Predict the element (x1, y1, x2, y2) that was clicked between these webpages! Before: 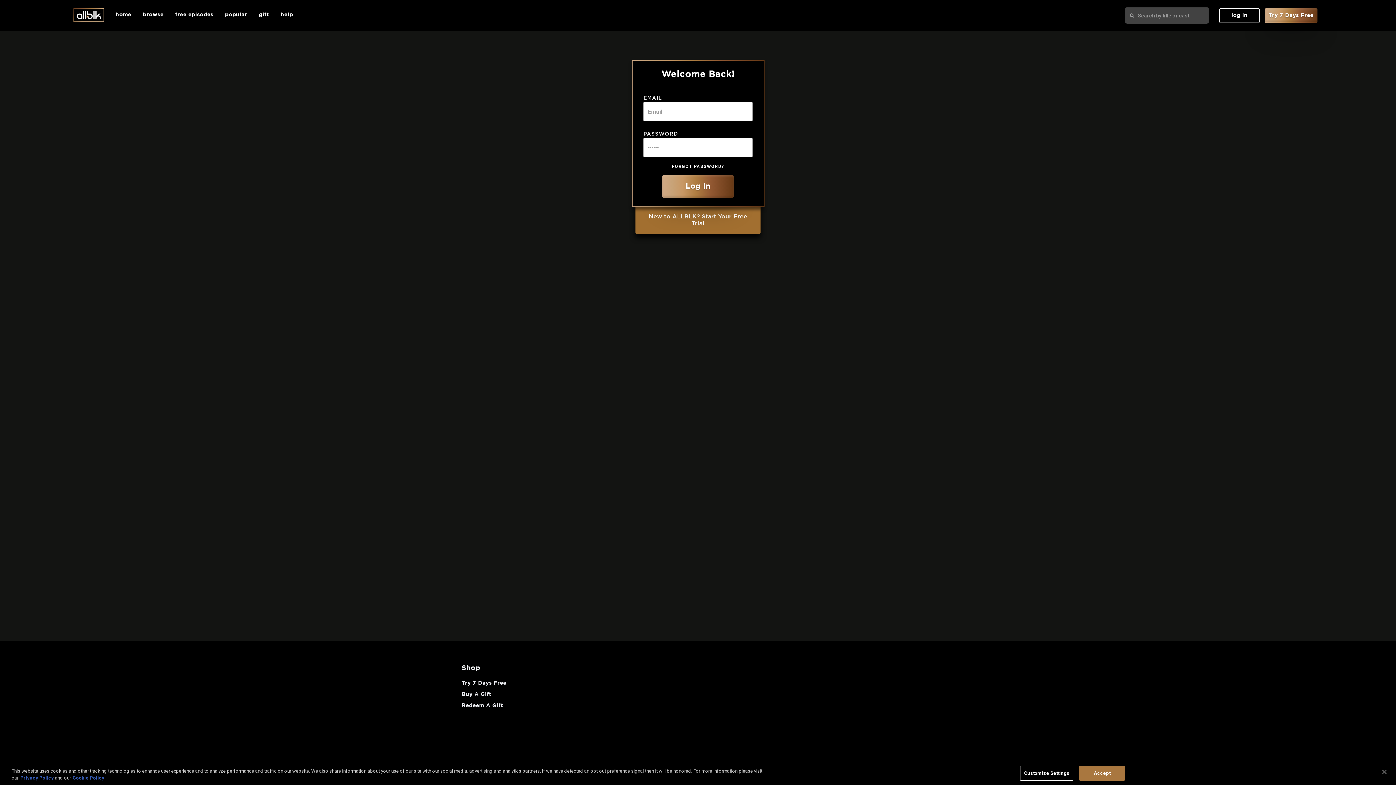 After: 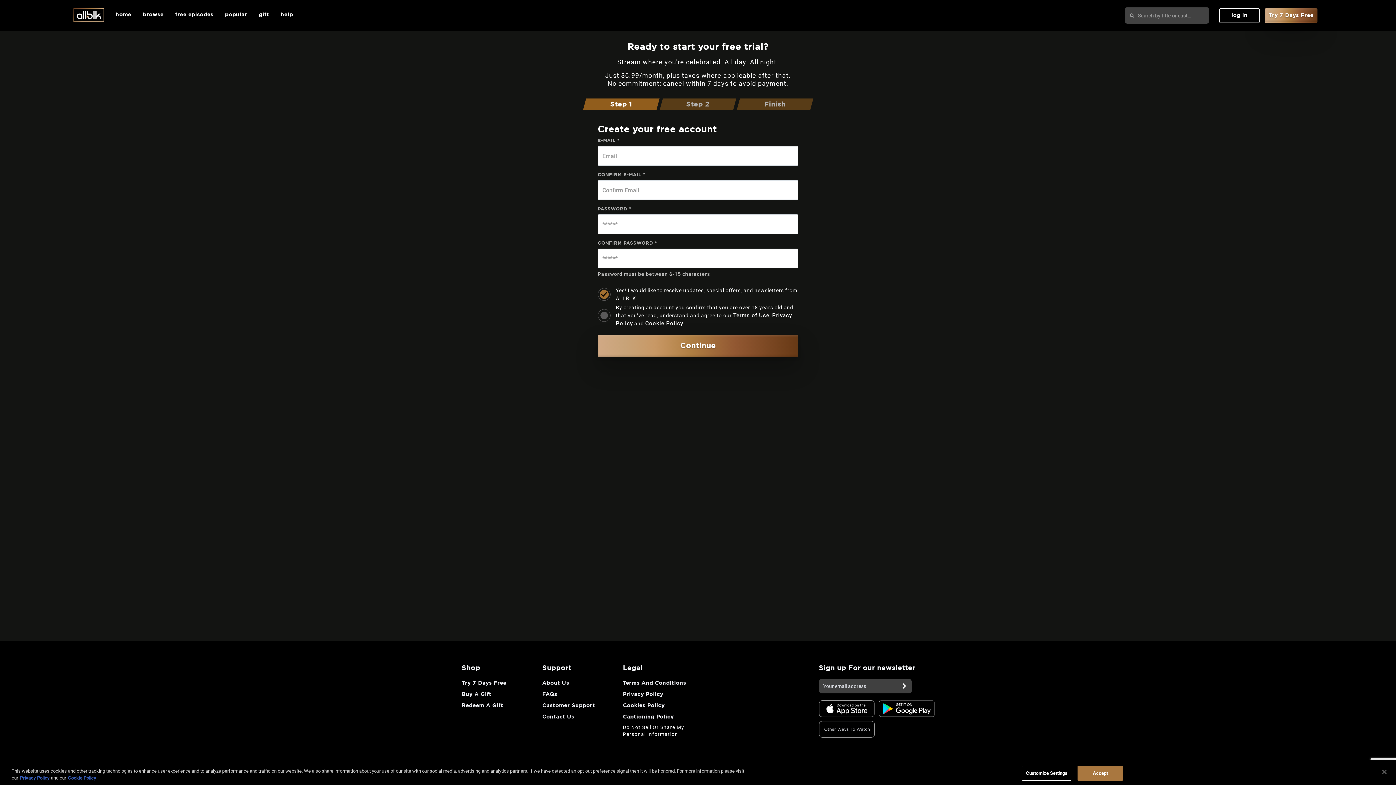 Action: bbox: (461, 681, 506, 686) label: Try 7 Days Free